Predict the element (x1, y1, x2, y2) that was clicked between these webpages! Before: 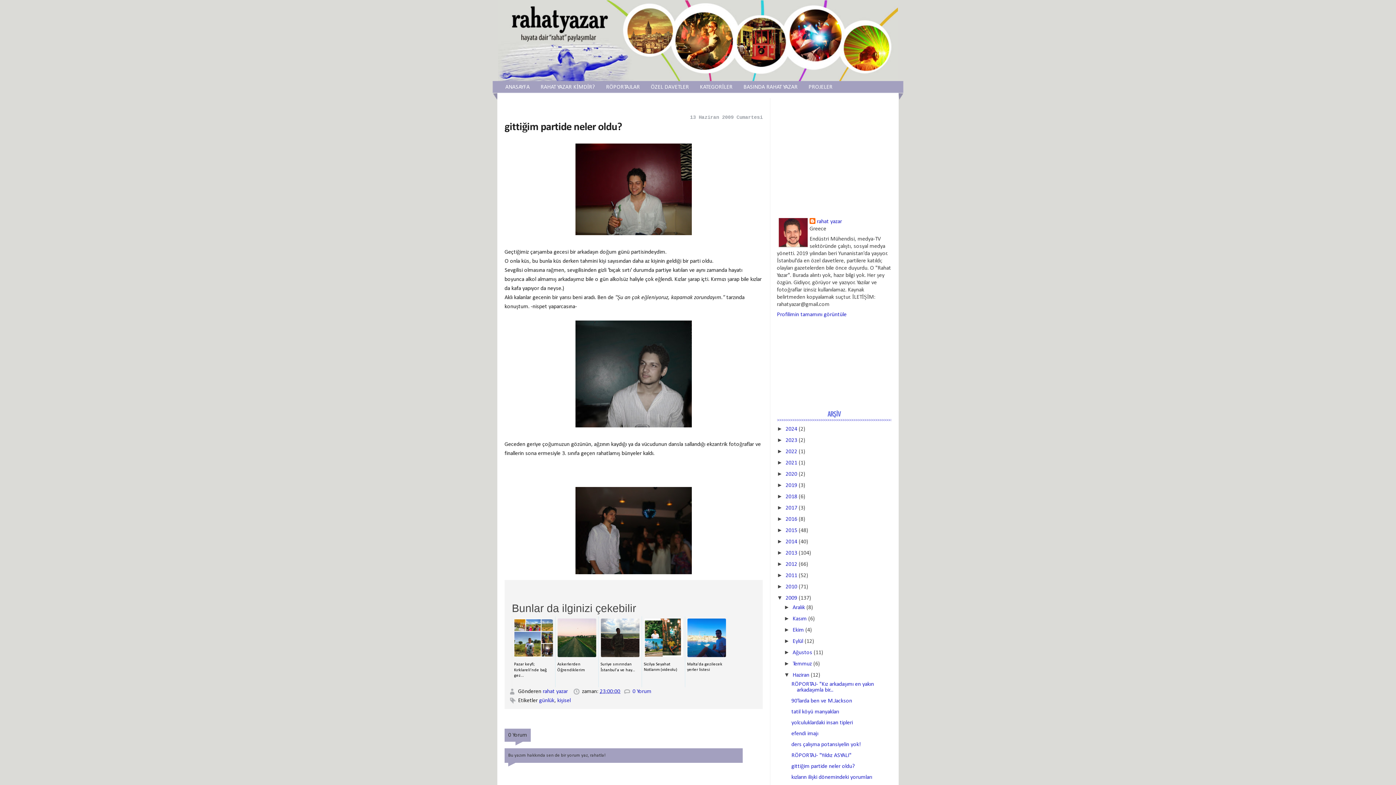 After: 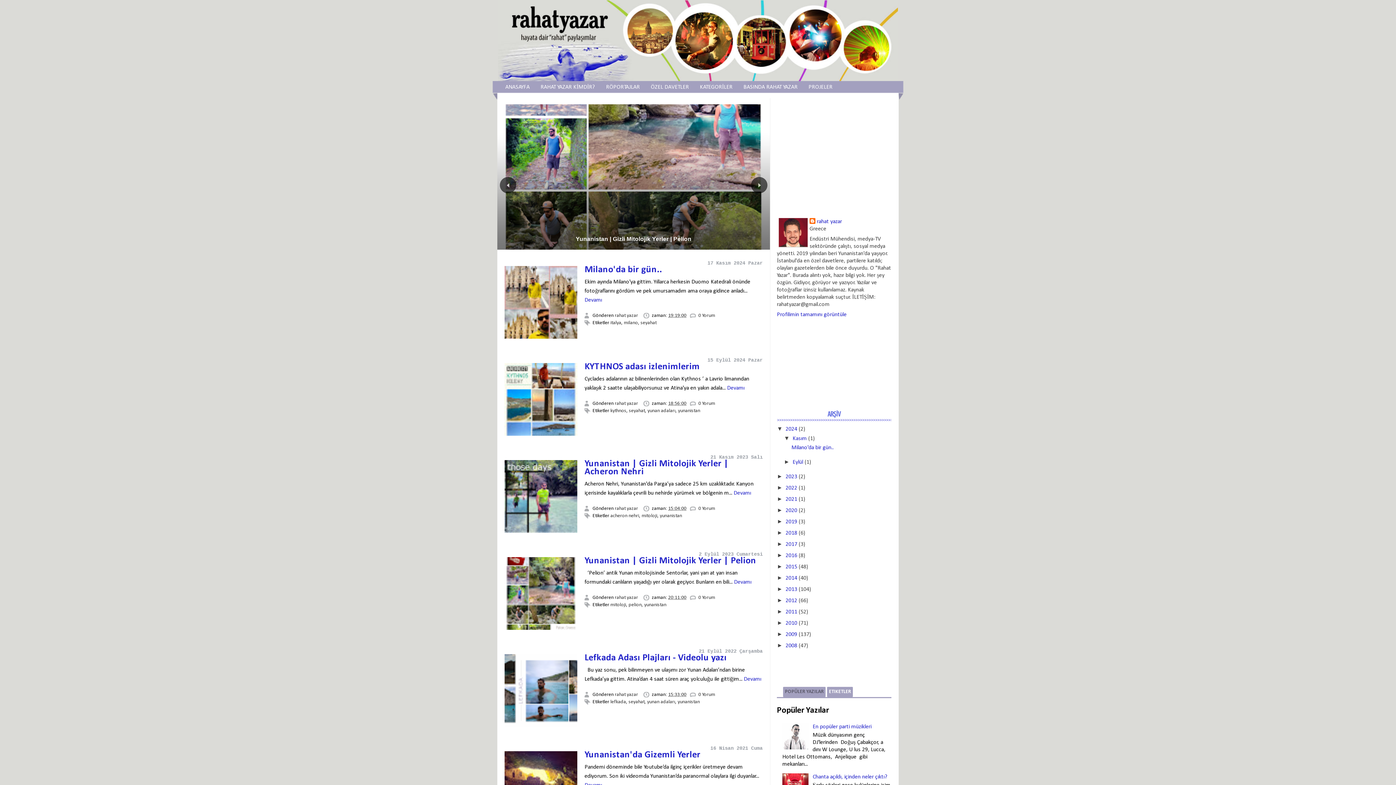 Action: label: ANASAYFA bbox: (500, 83, 535, 90)